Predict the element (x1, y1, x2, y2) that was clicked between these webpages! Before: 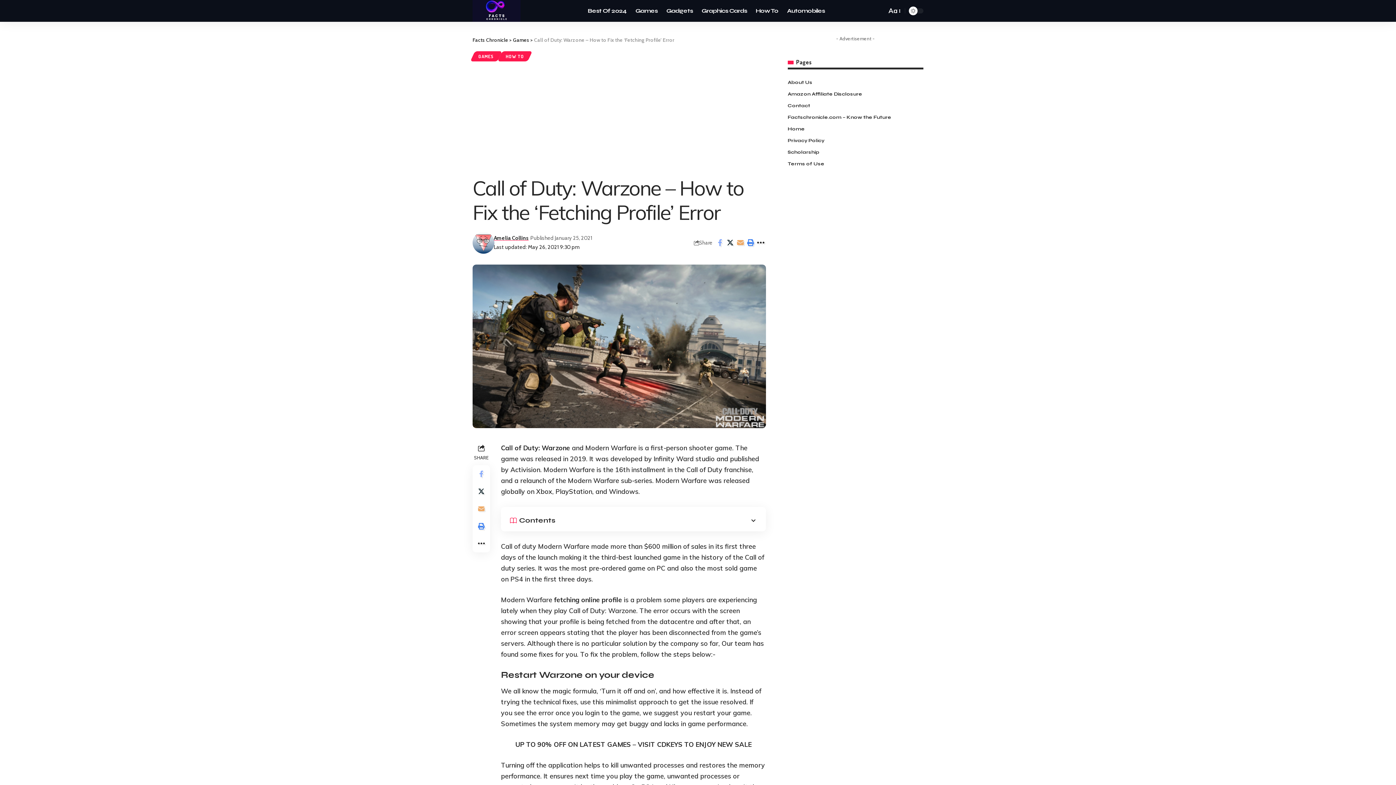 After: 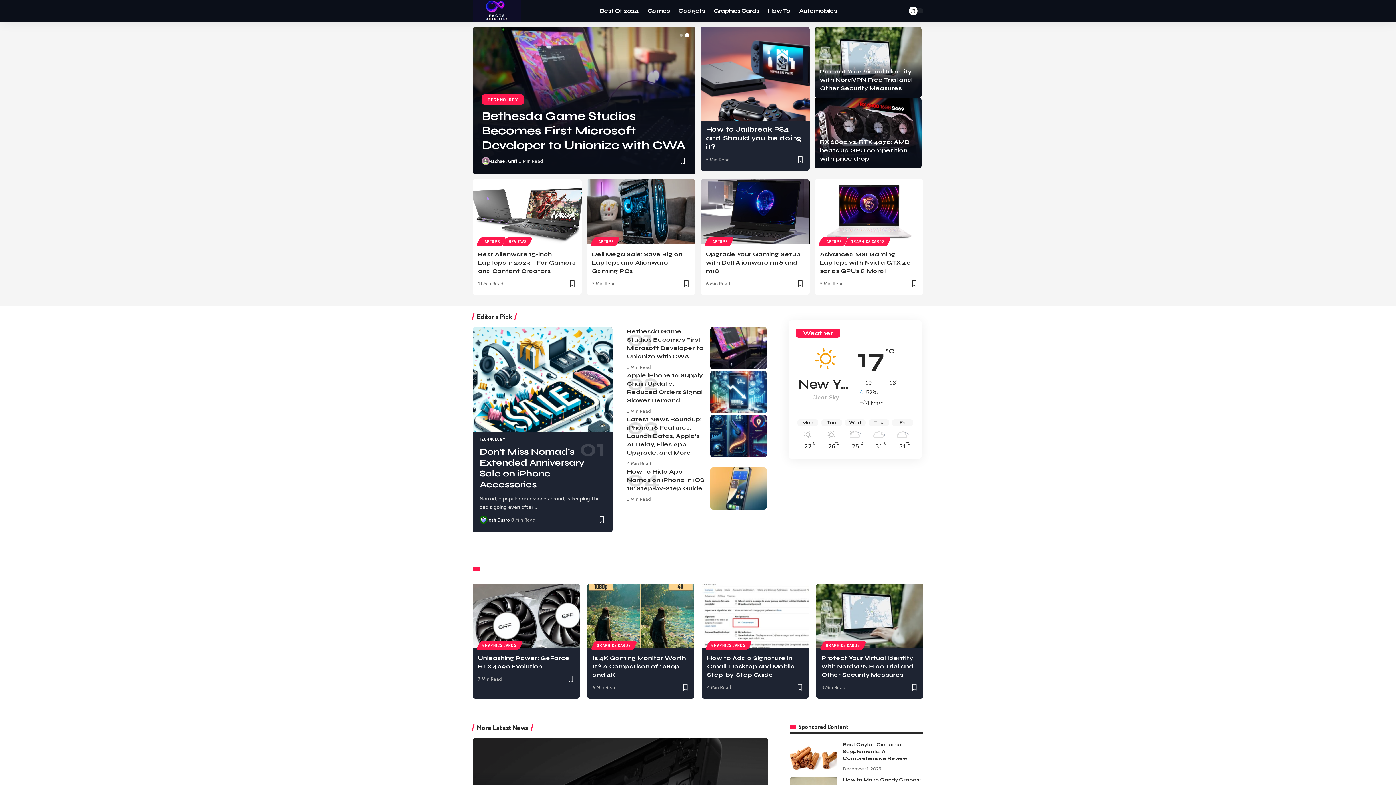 Action: bbox: (472, 0, 520, 21)